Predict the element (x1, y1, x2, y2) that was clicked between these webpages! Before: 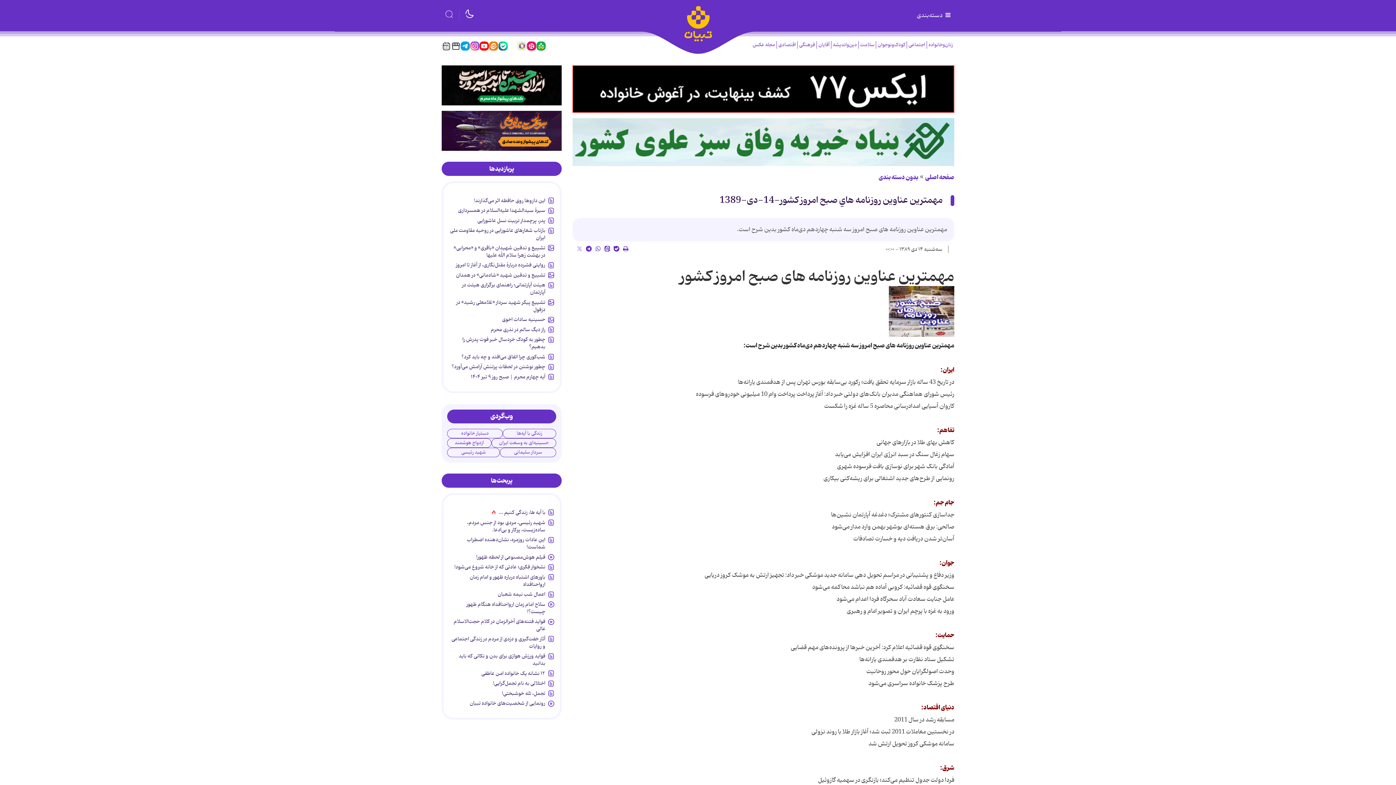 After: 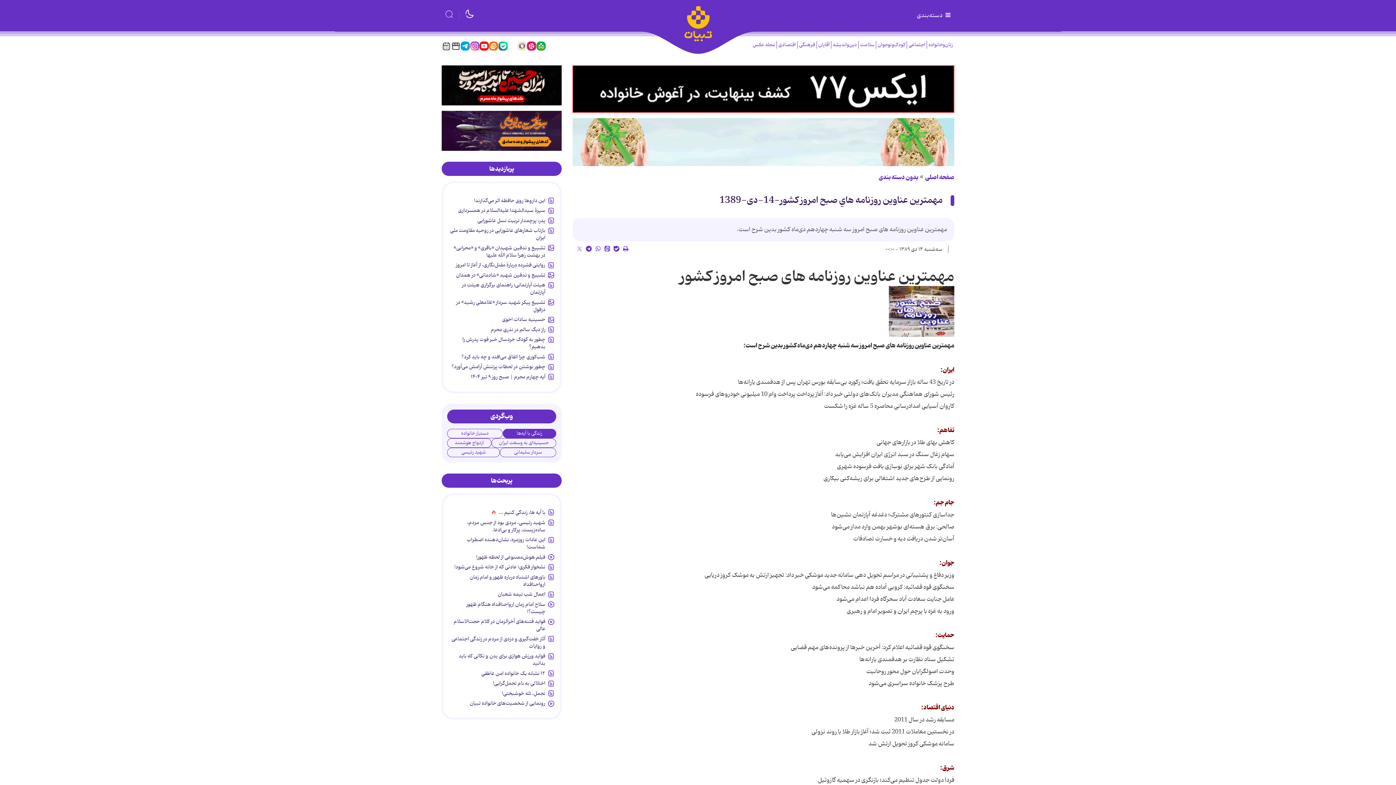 Action: label: زندگی با آیه‌ها bbox: (503, 429, 556, 438)